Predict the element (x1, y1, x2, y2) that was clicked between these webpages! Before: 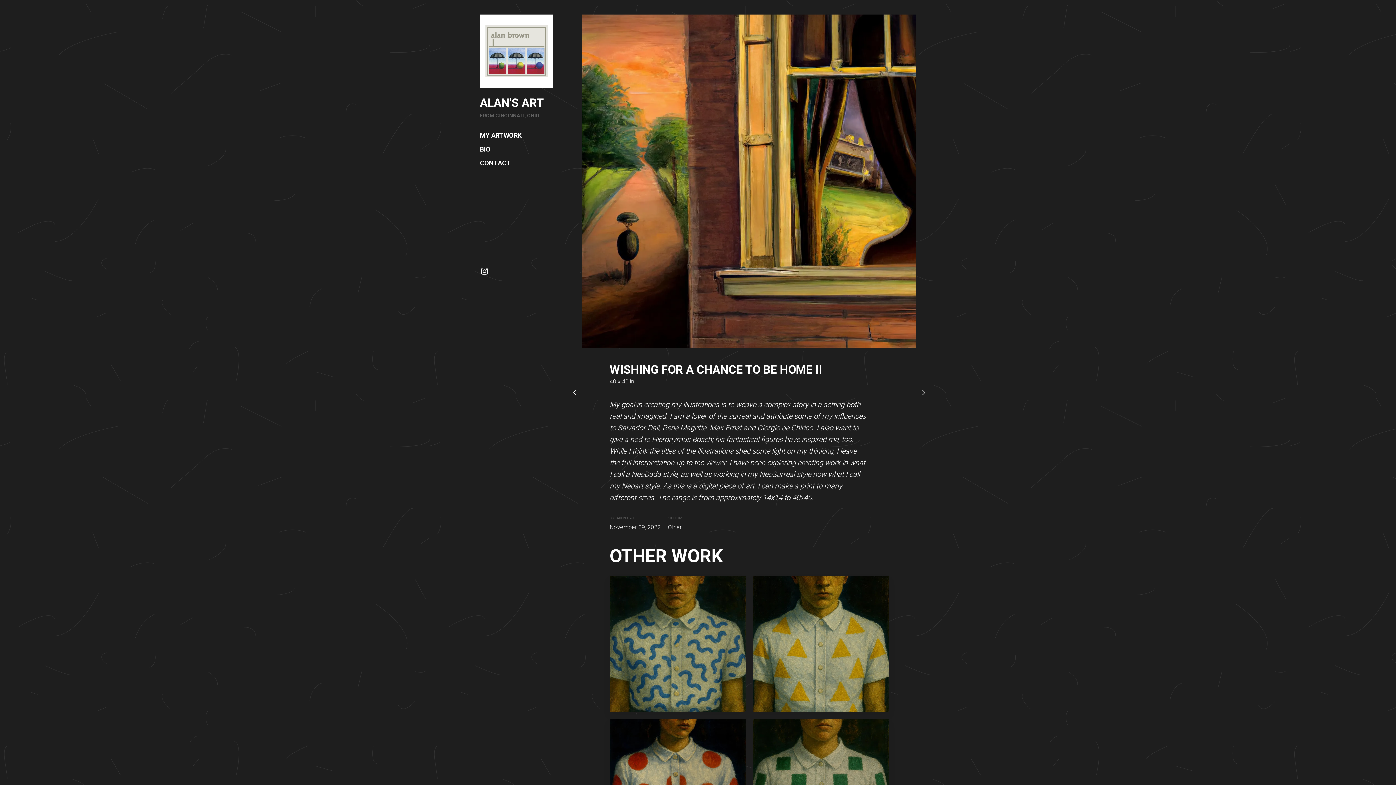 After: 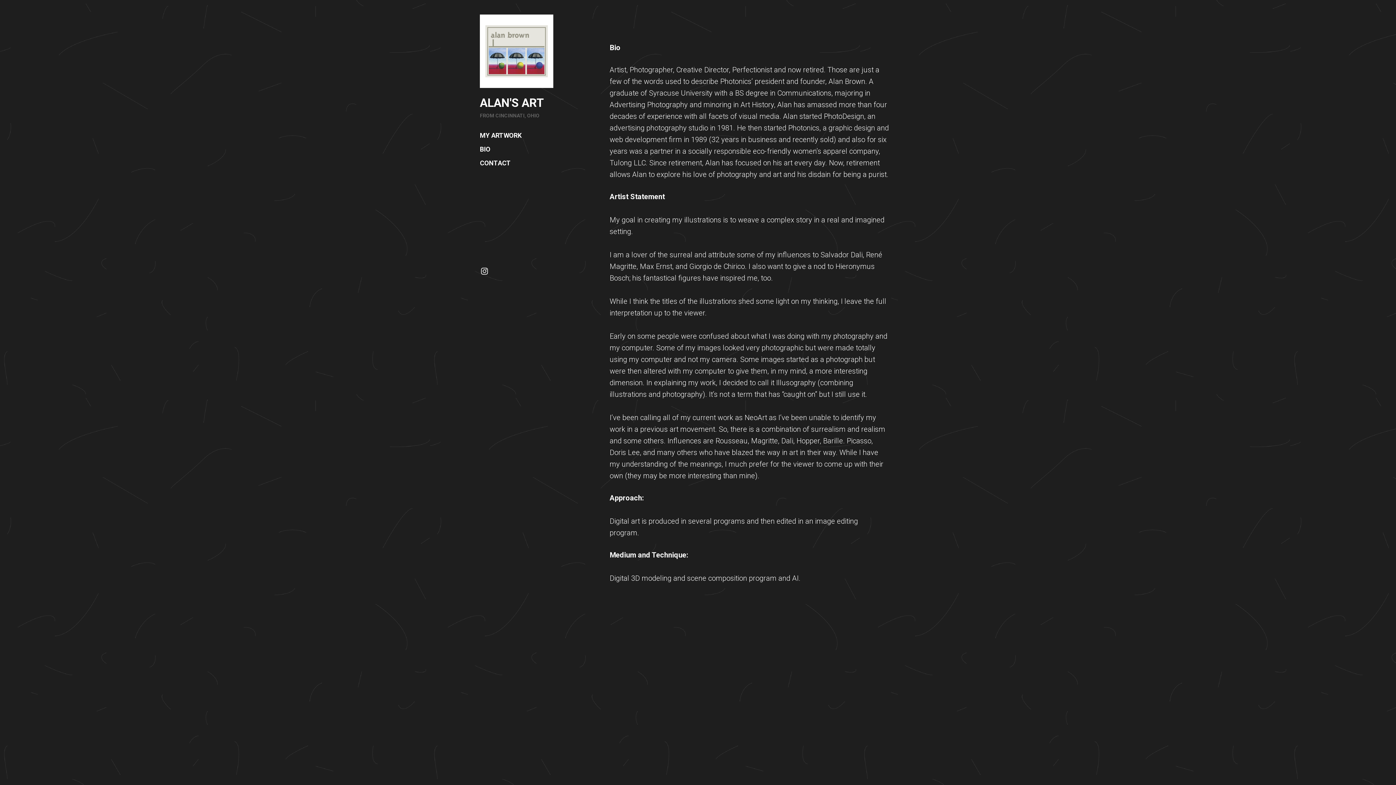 Action: label: BIO bbox: (474, 146, 558, 152)